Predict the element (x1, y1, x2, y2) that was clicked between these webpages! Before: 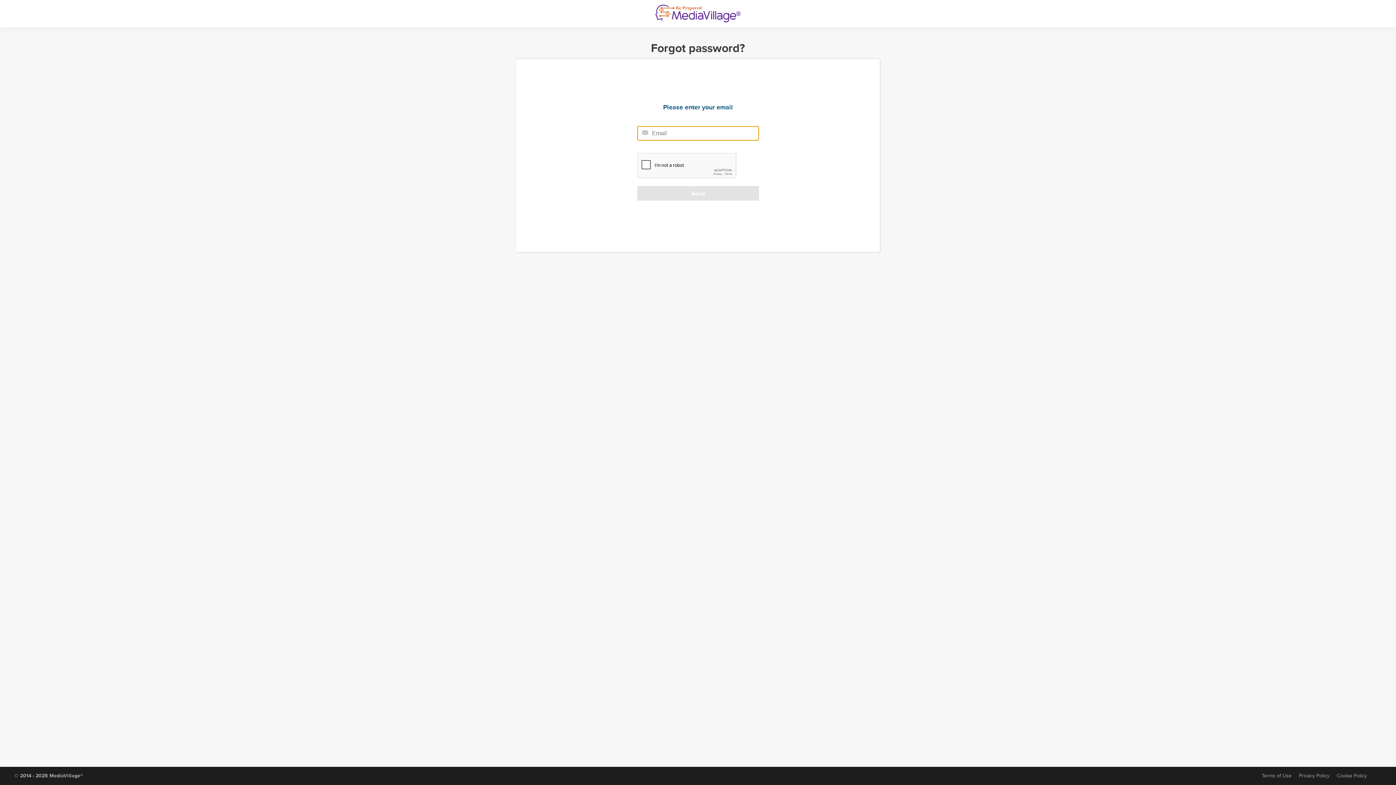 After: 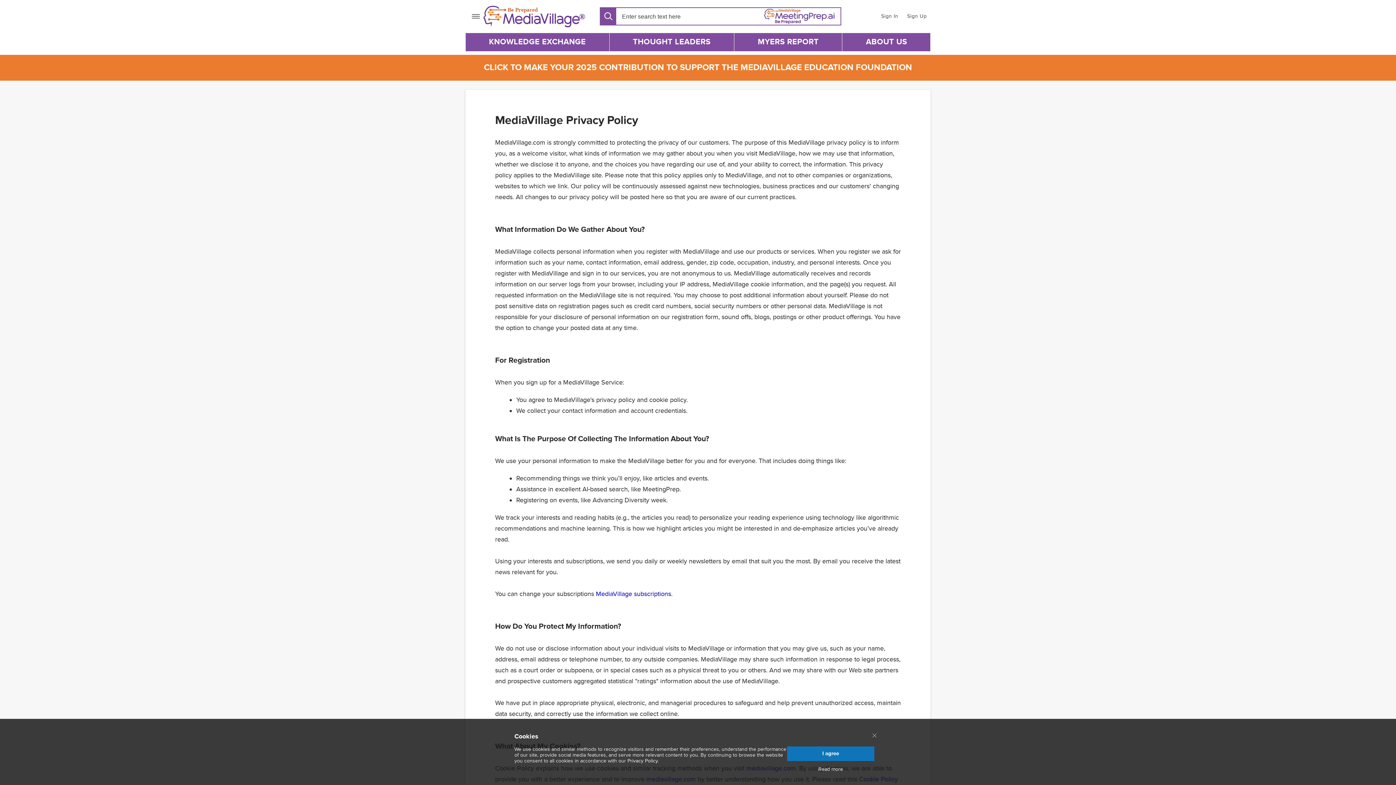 Action: bbox: (1299, 773, 1329, 779) label: Privacy Policy